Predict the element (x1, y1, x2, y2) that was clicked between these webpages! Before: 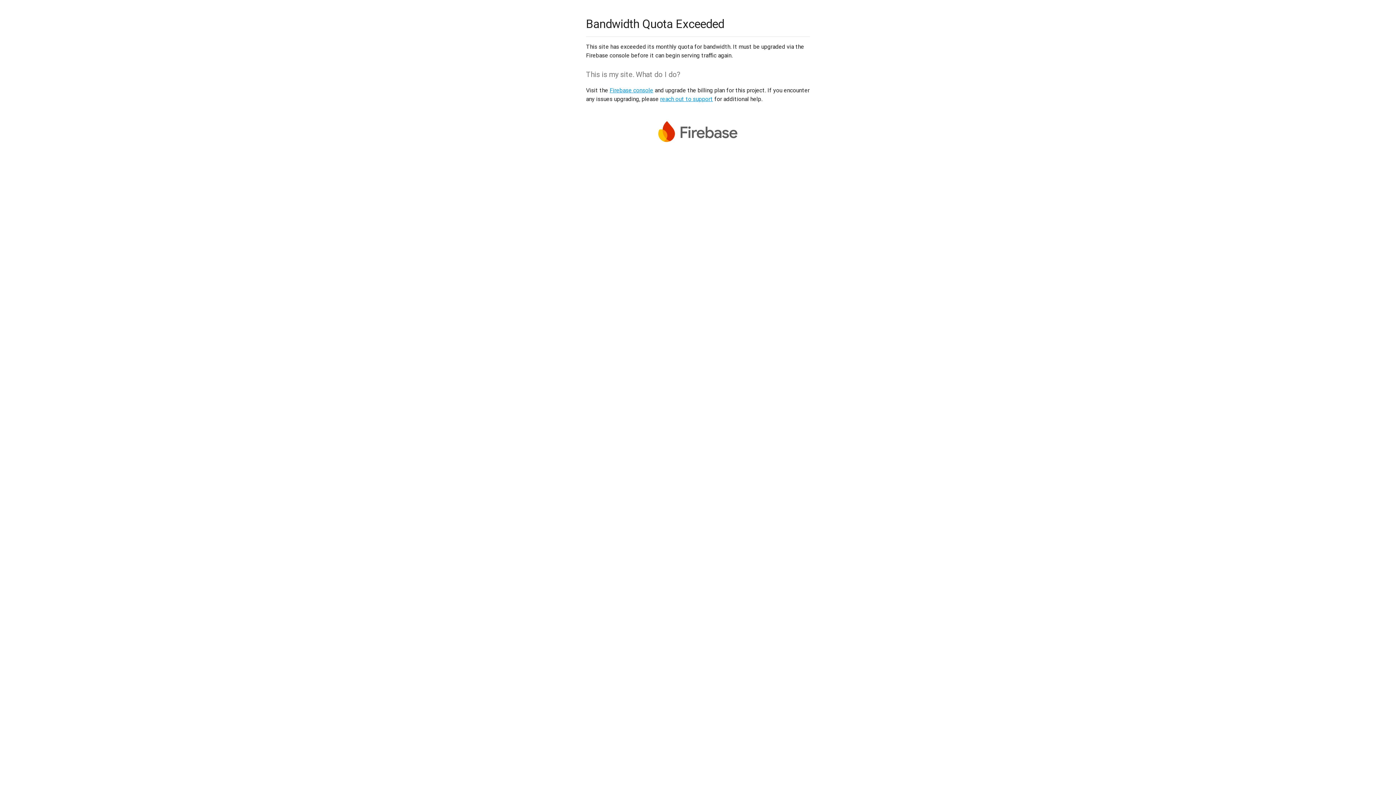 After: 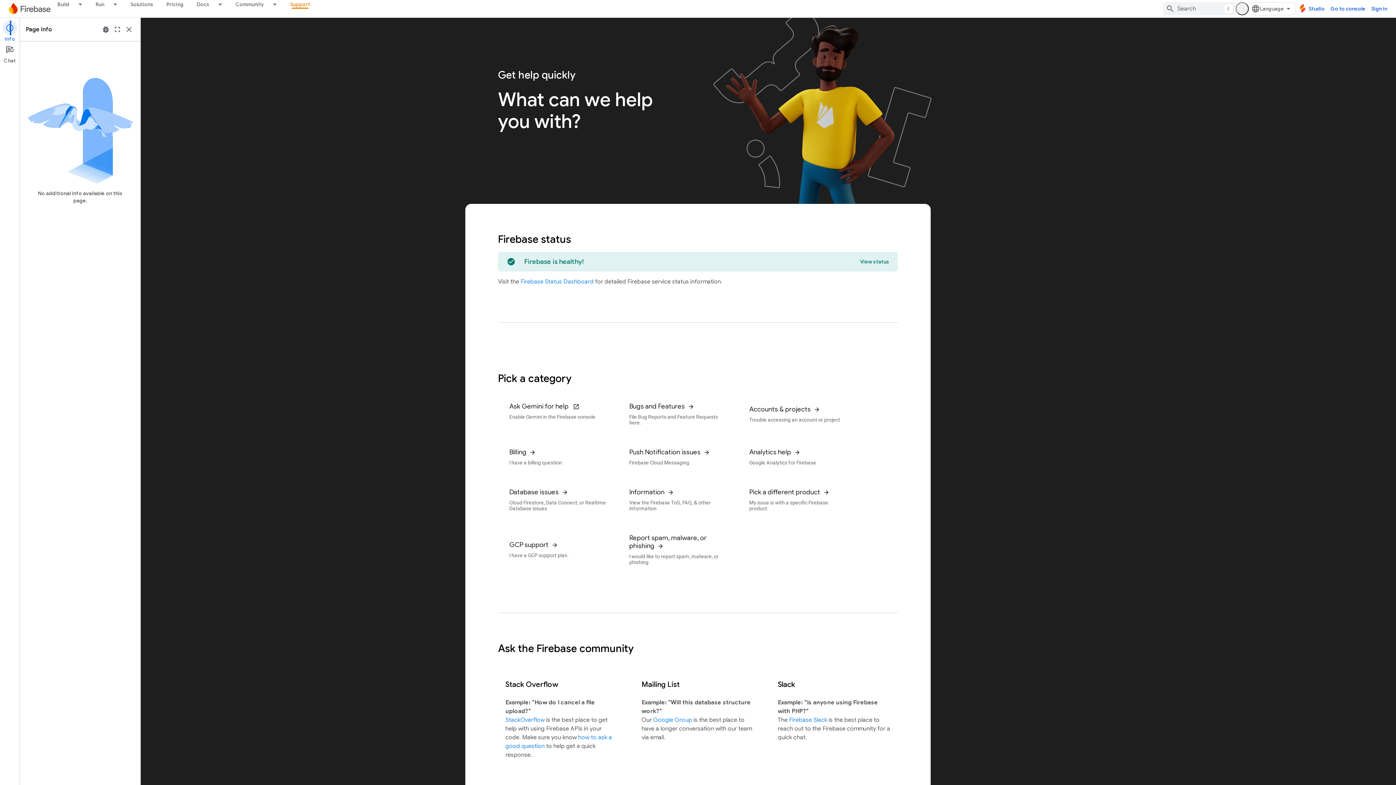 Action: bbox: (660, 95, 713, 102) label: reach out to support